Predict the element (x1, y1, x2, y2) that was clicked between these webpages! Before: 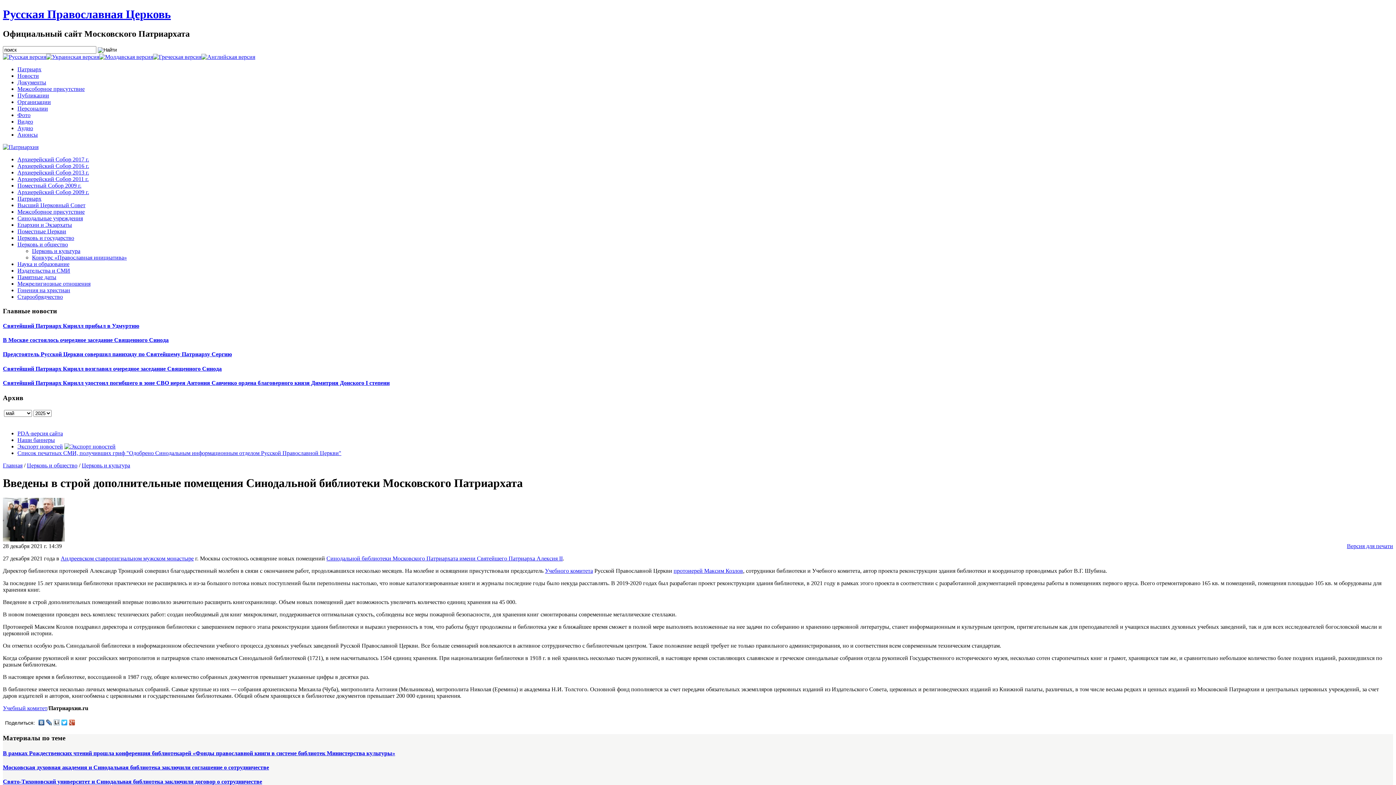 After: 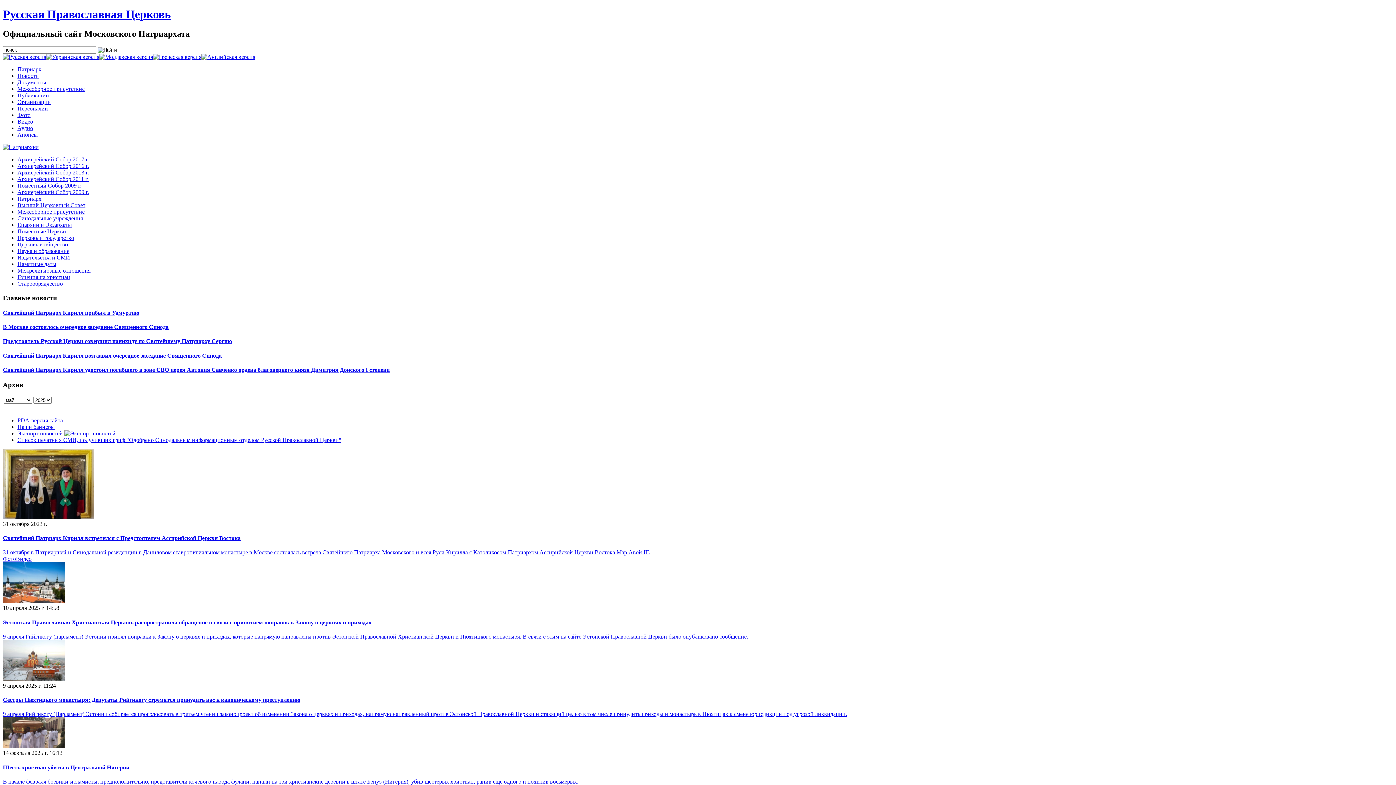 Action: bbox: (17, 287, 70, 293) label: Гонения на христиан